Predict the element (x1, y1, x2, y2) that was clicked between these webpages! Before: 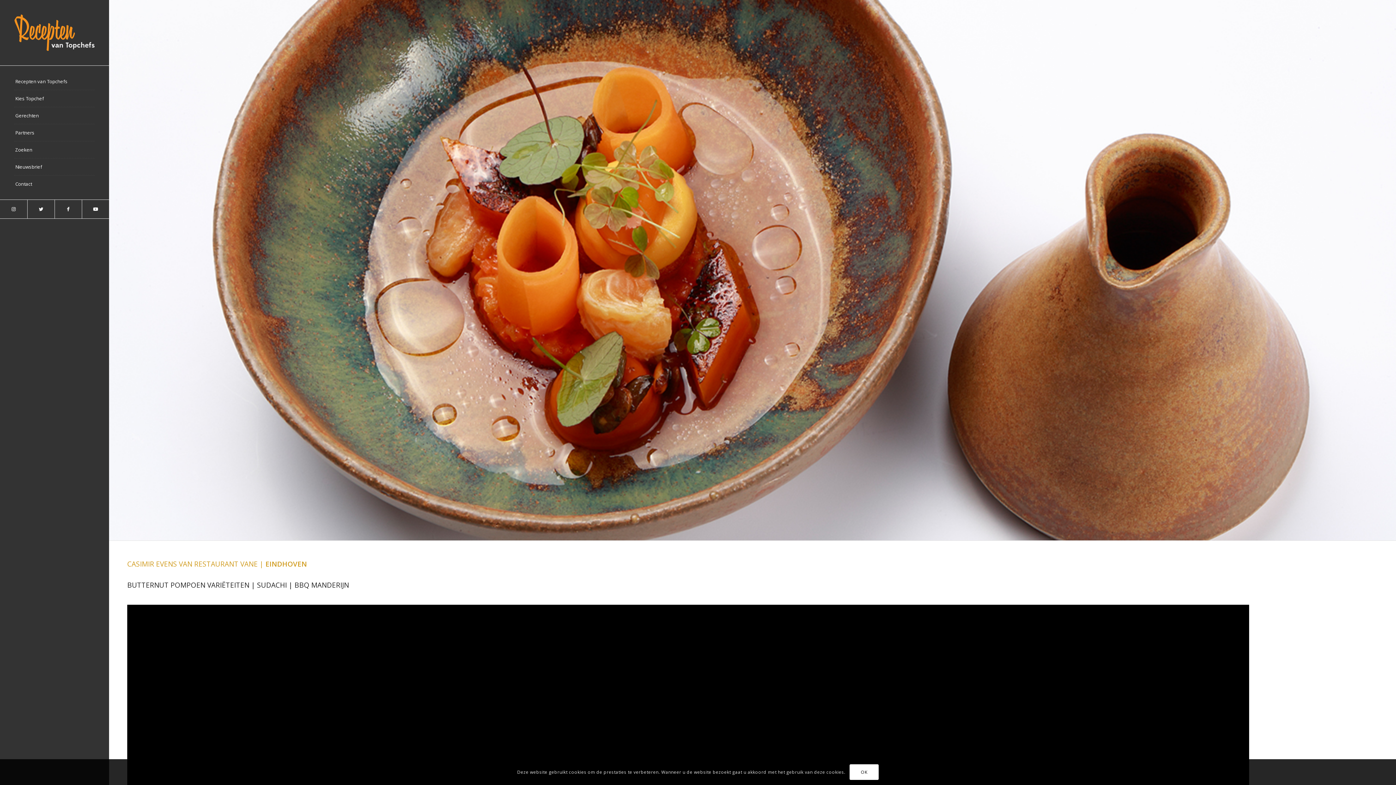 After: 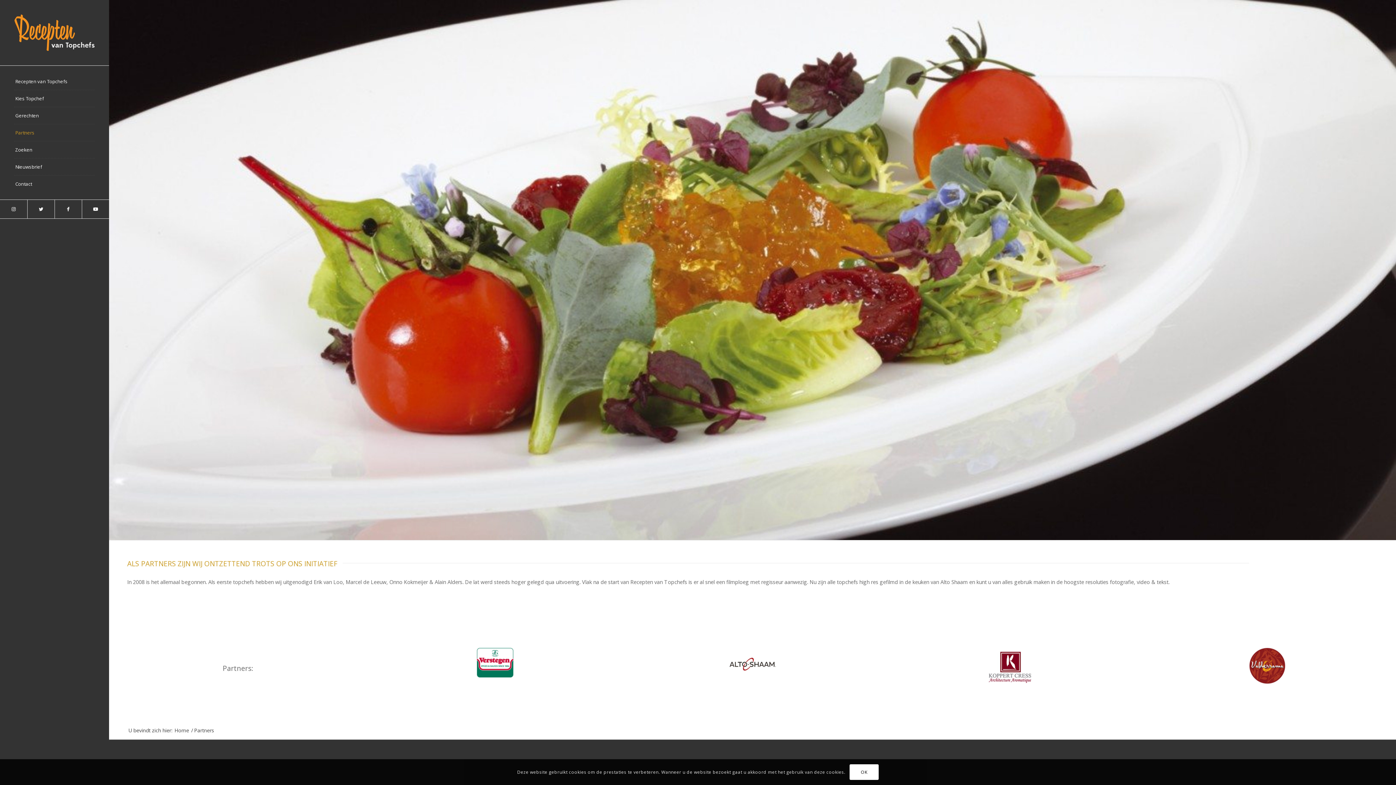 Action: bbox: (14, 124, 94, 141) label: Partners